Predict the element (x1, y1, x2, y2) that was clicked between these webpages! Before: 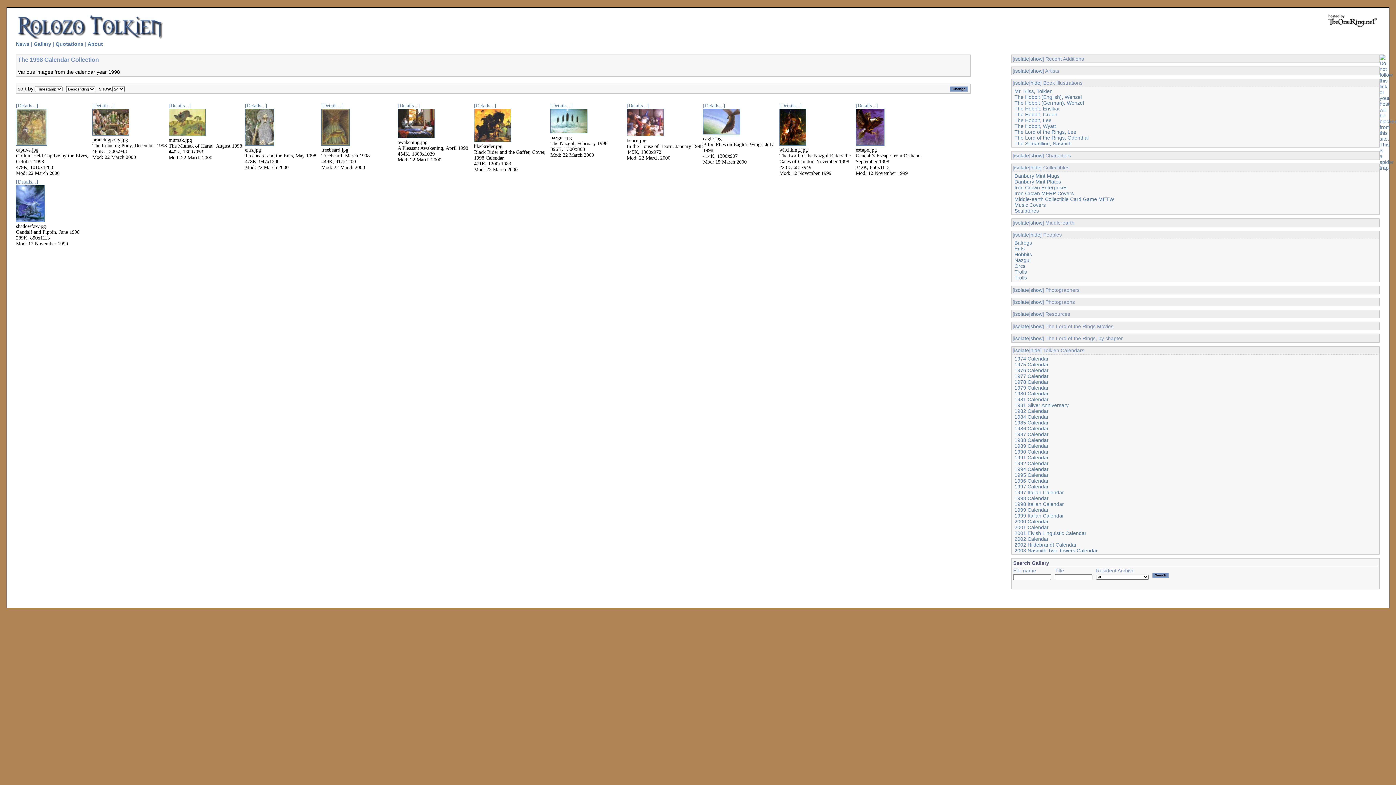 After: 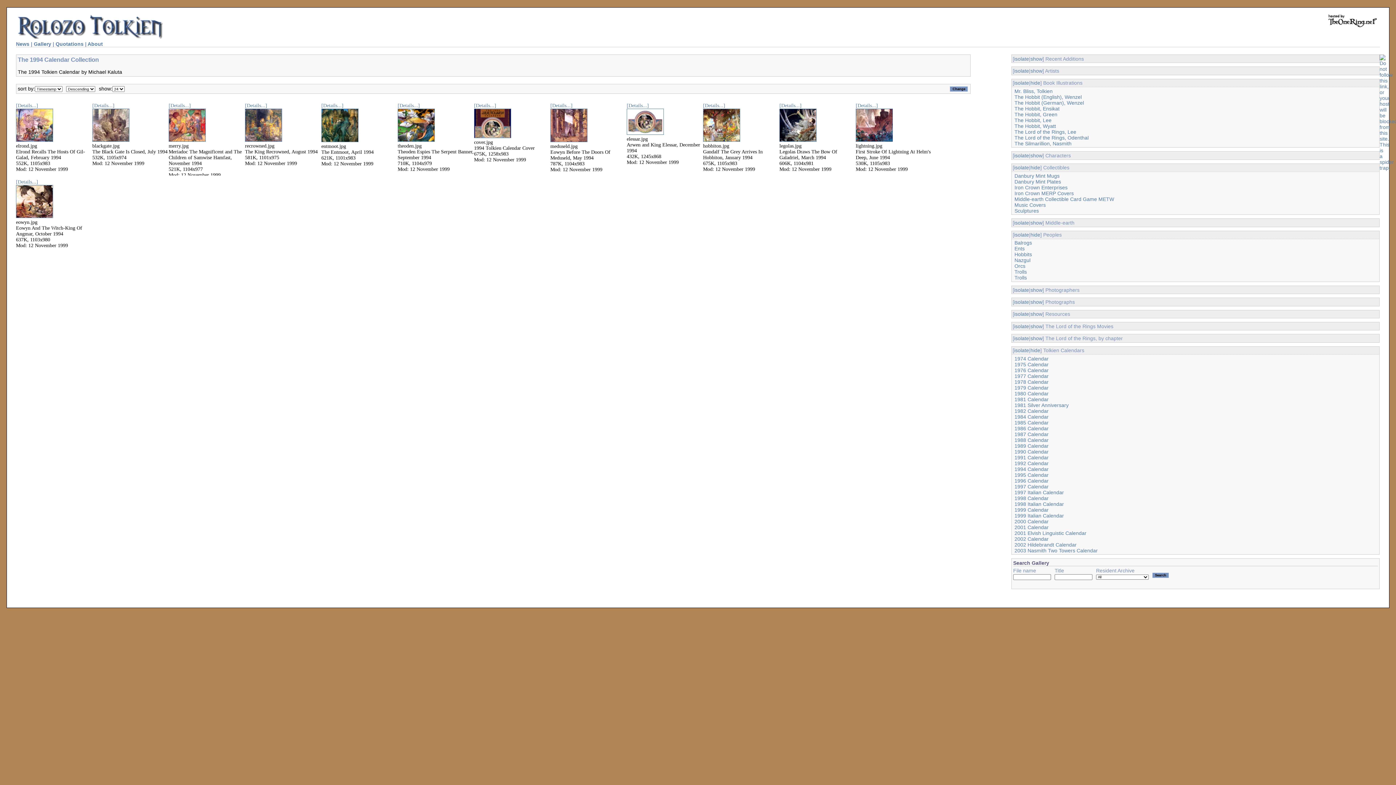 Action: bbox: (1014, 466, 1048, 472) label: 1994 Calendar